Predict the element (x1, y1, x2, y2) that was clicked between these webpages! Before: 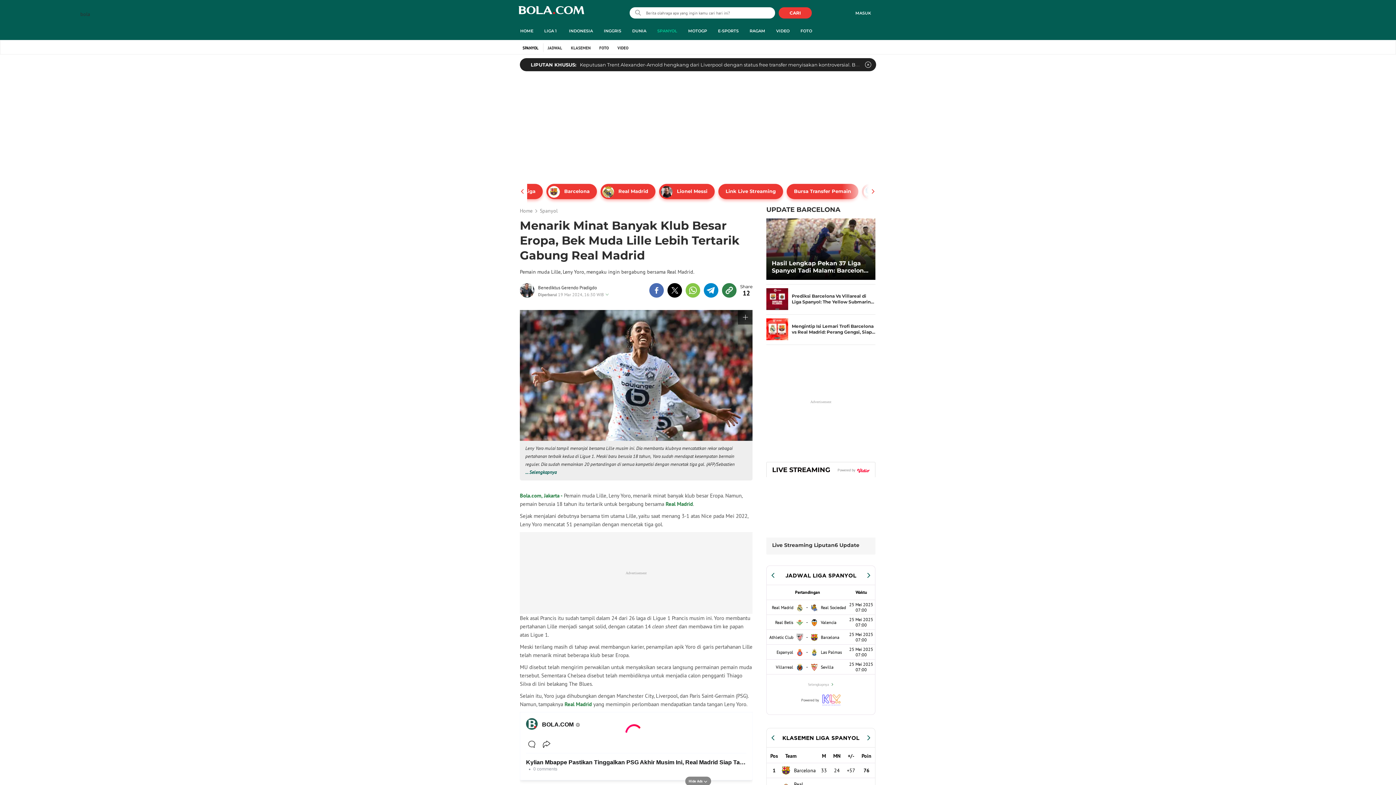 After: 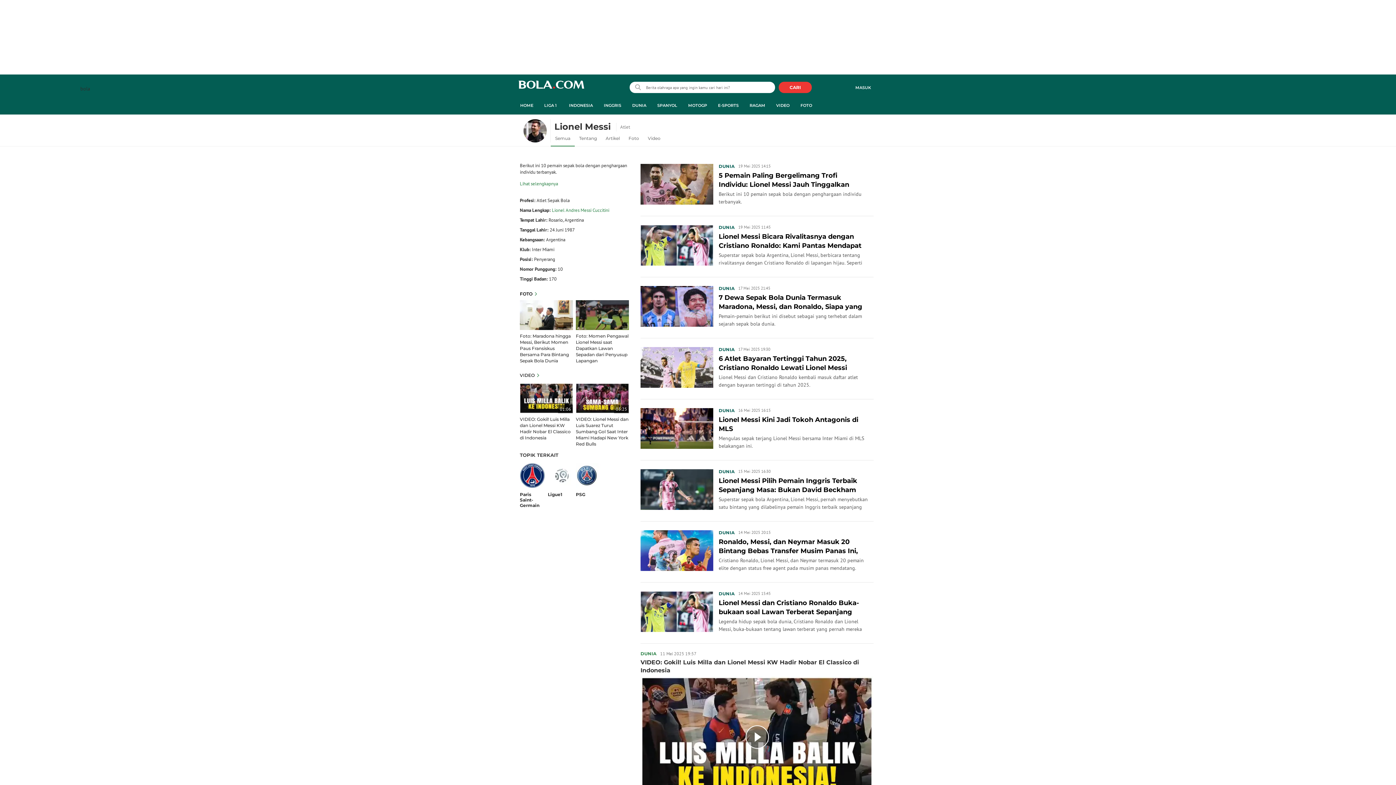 Action: label: Lionel Messi bbox: (659, 183, 714, 199)